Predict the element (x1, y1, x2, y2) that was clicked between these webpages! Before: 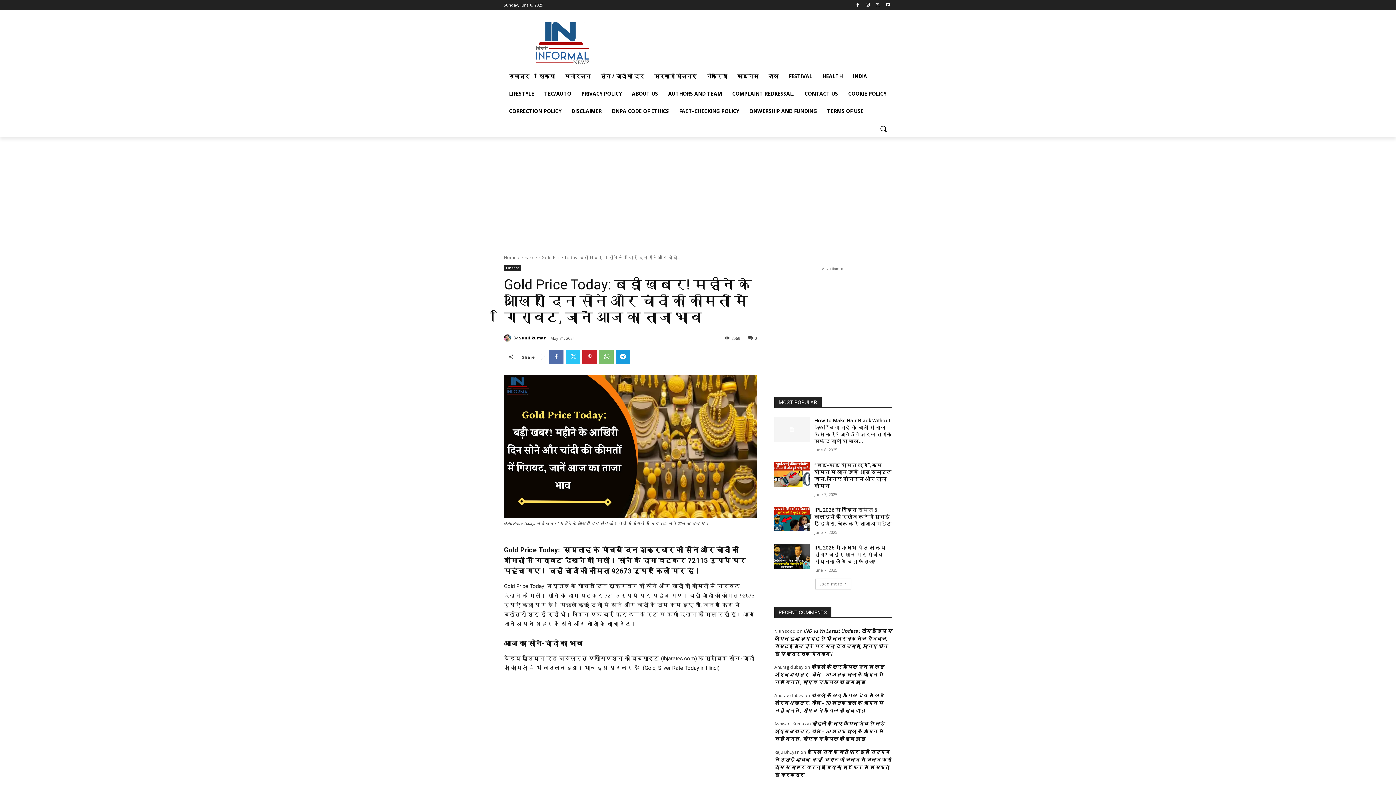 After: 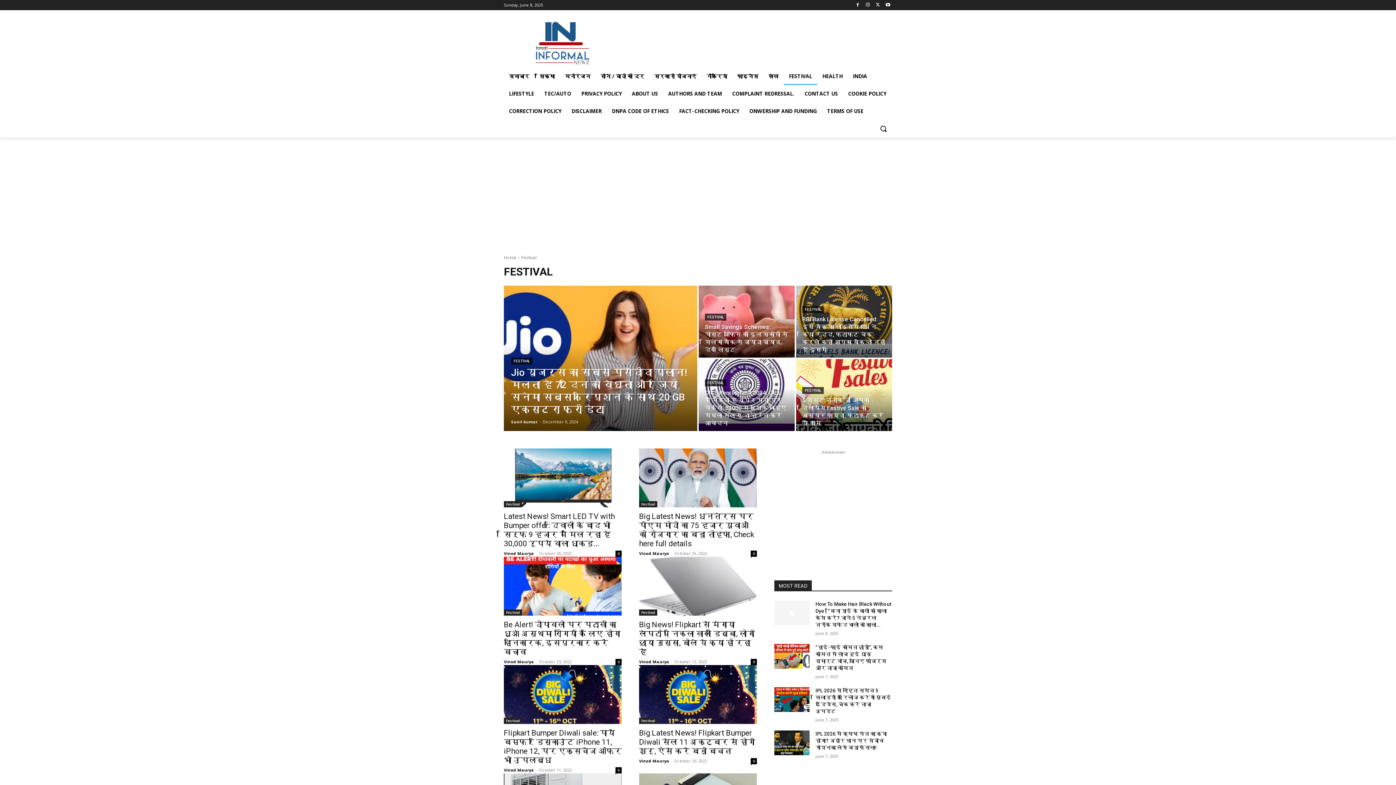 Action: bbox: (784, 67, 817, 85) label: FESTIVAL